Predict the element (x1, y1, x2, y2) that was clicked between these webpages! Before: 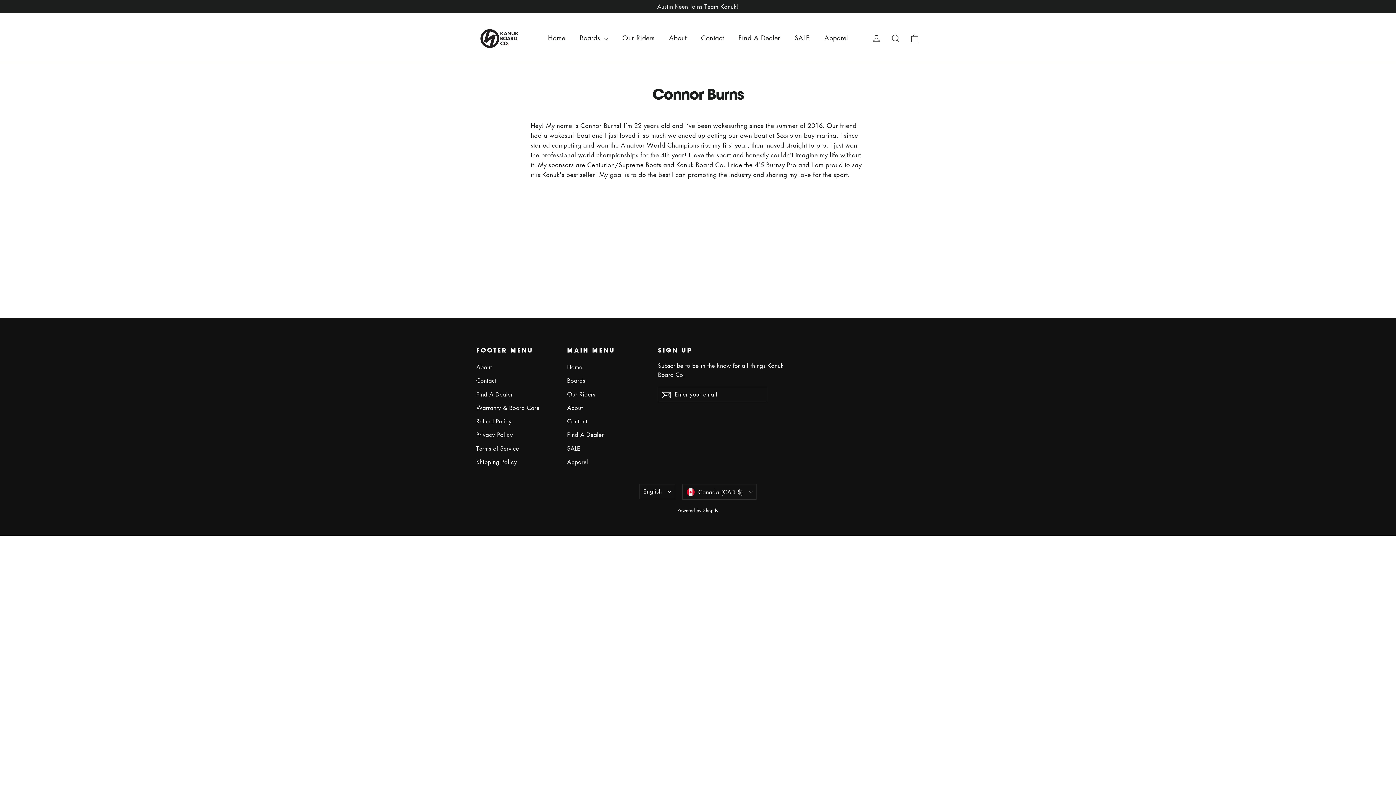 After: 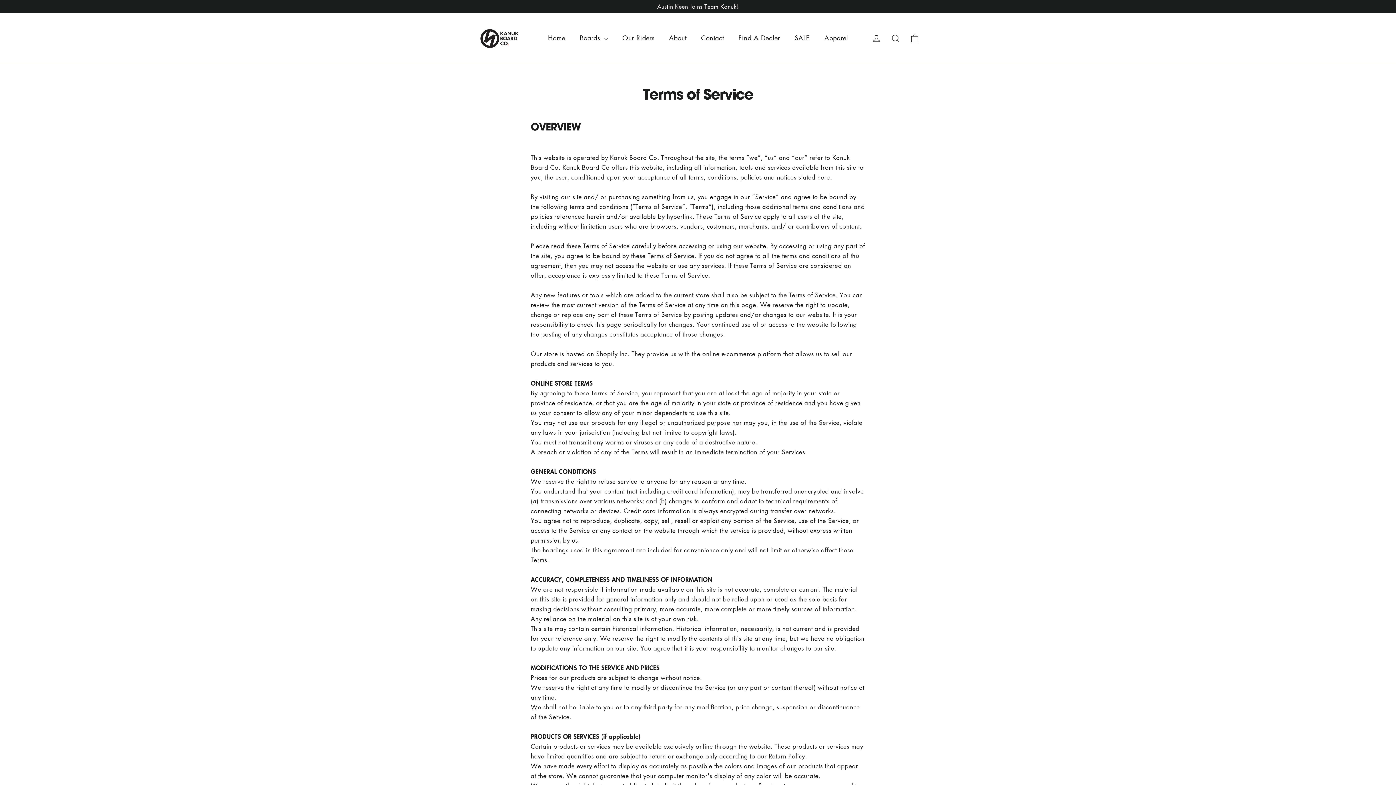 Action: label: Terms of Service bbox: (476, 442, 556, 454)